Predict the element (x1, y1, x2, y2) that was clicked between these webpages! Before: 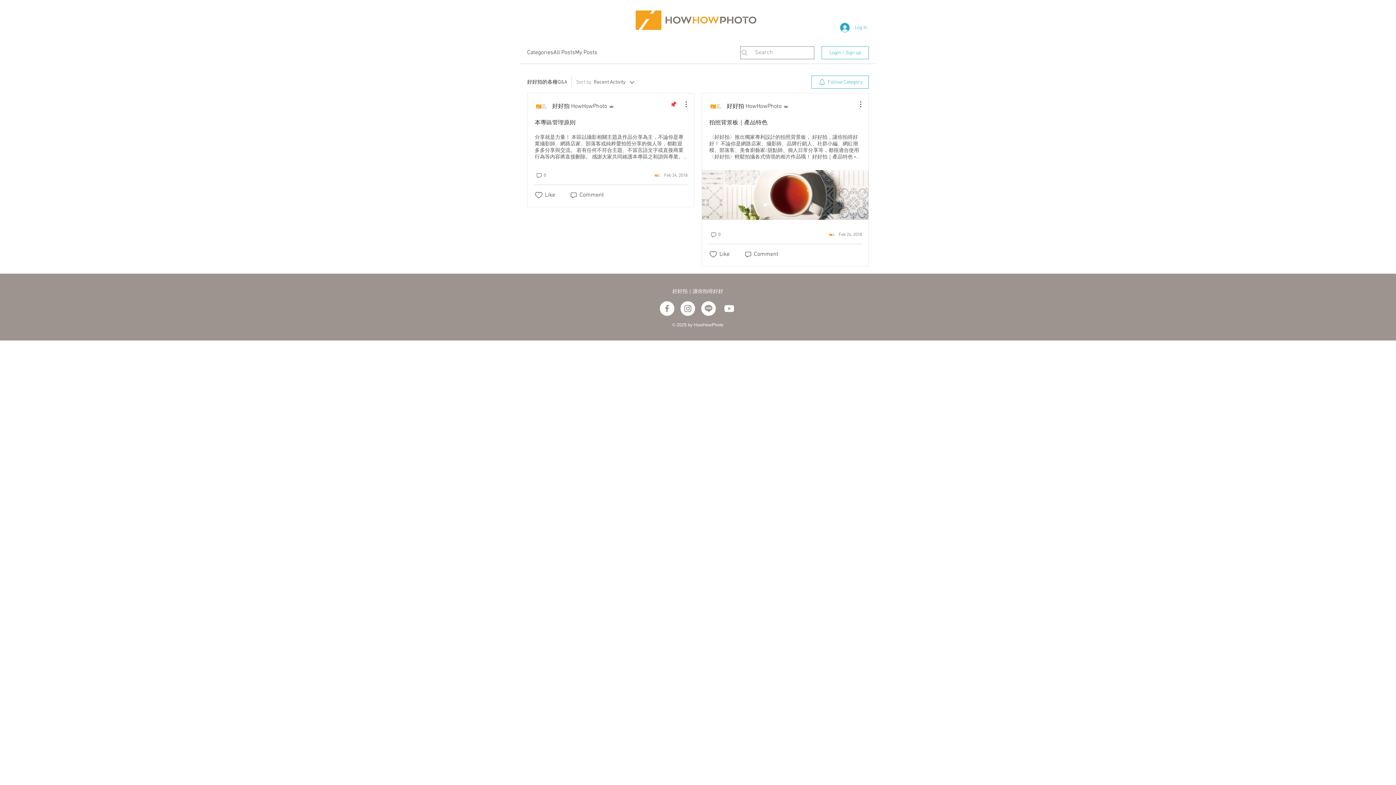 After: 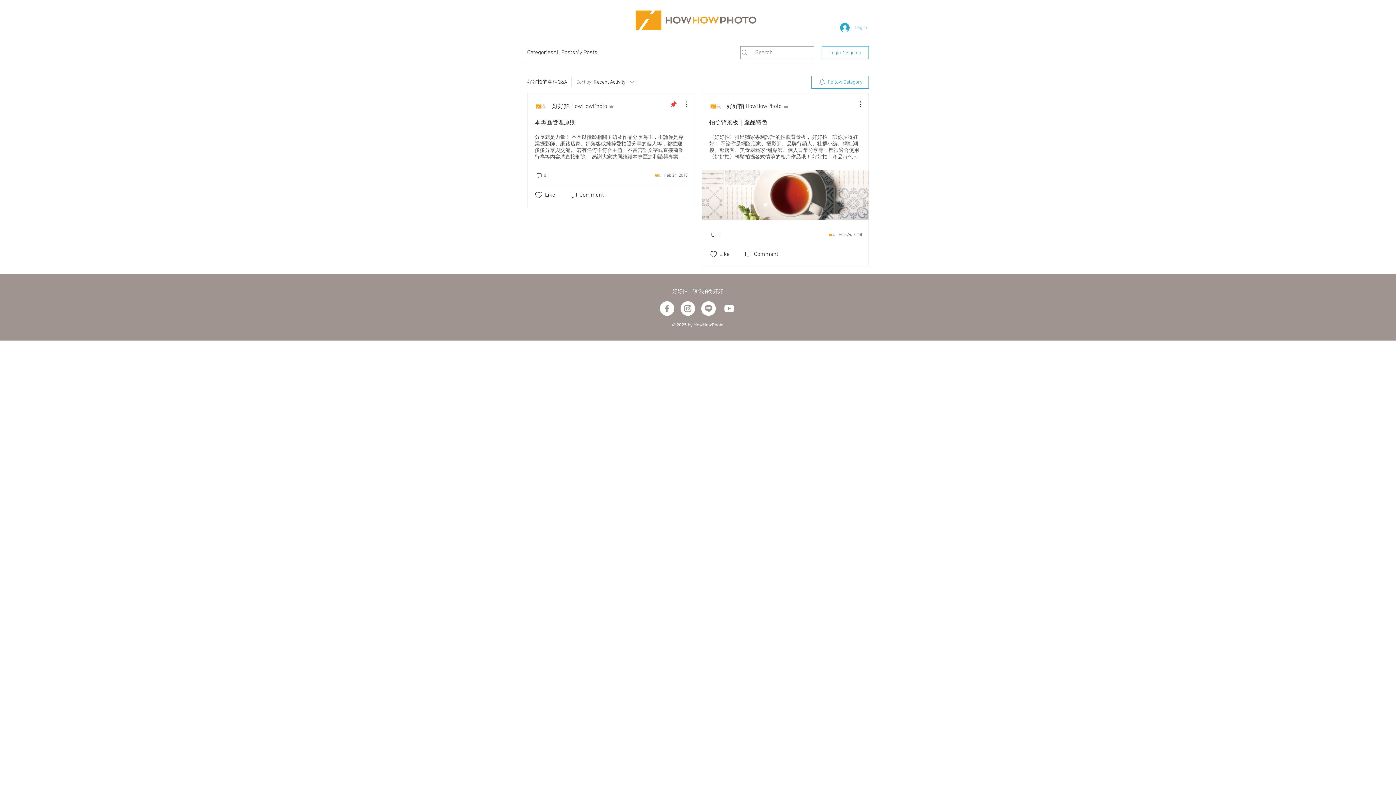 Action: label: LINE bbox: (701, 301, 716, 316)